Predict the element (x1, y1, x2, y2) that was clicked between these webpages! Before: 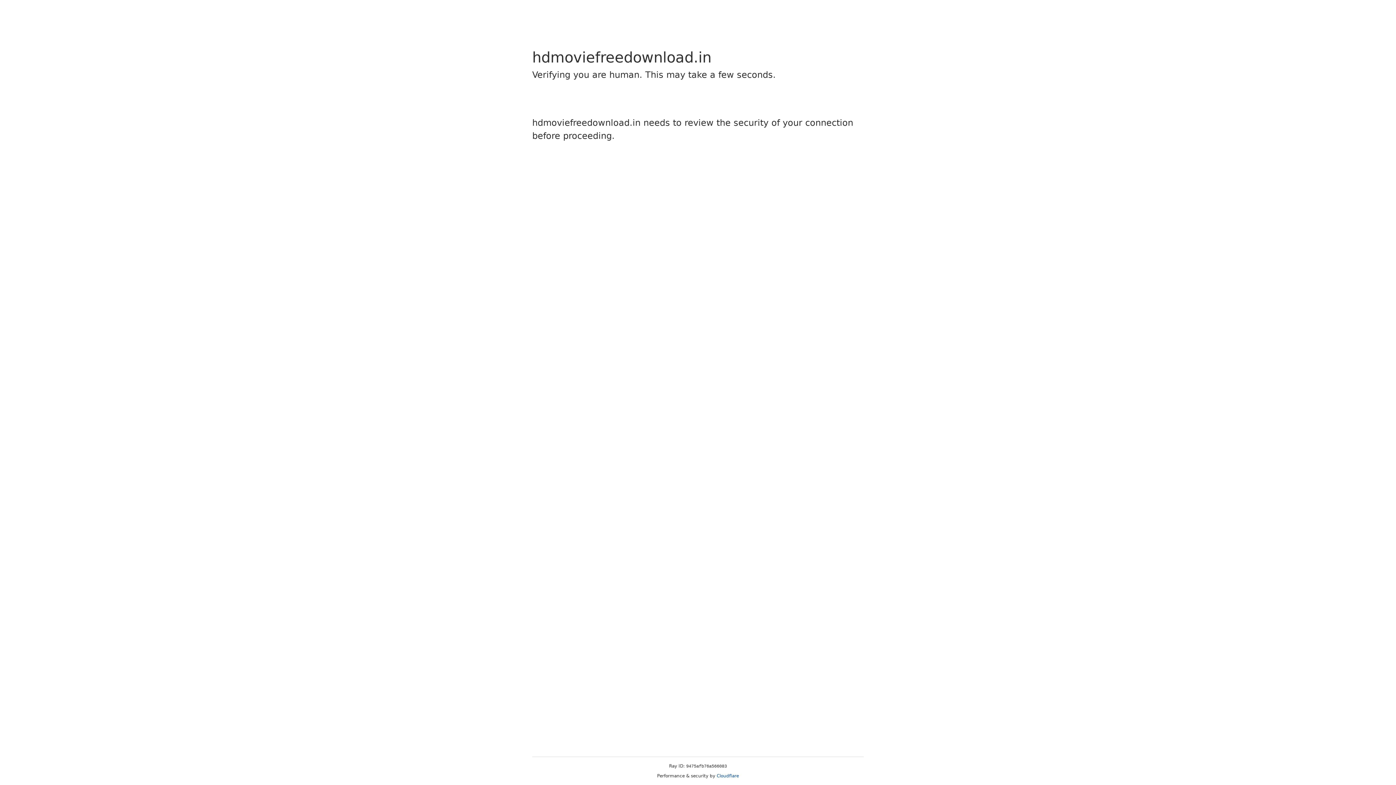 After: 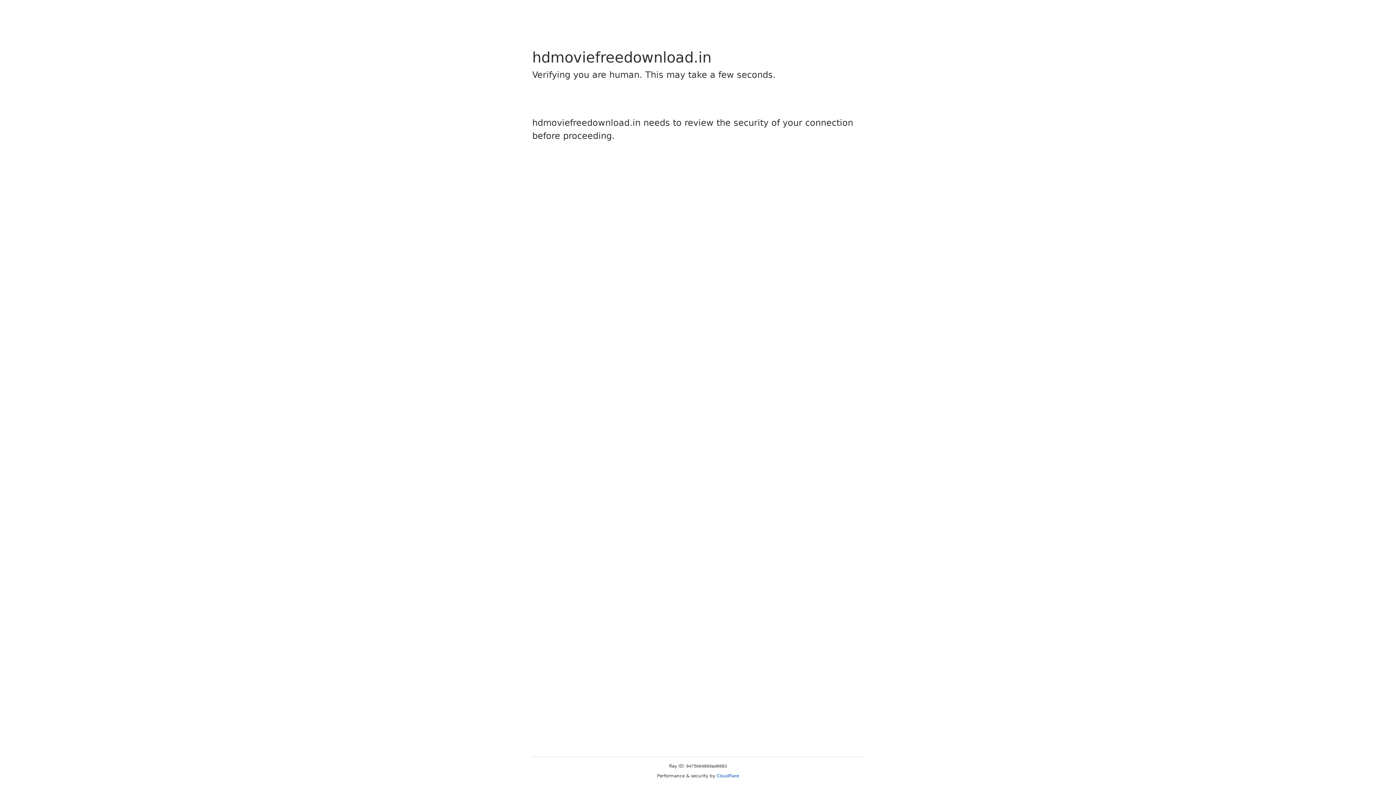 Action: label: Cloudflare bbox: (716, 773, 739, 778)